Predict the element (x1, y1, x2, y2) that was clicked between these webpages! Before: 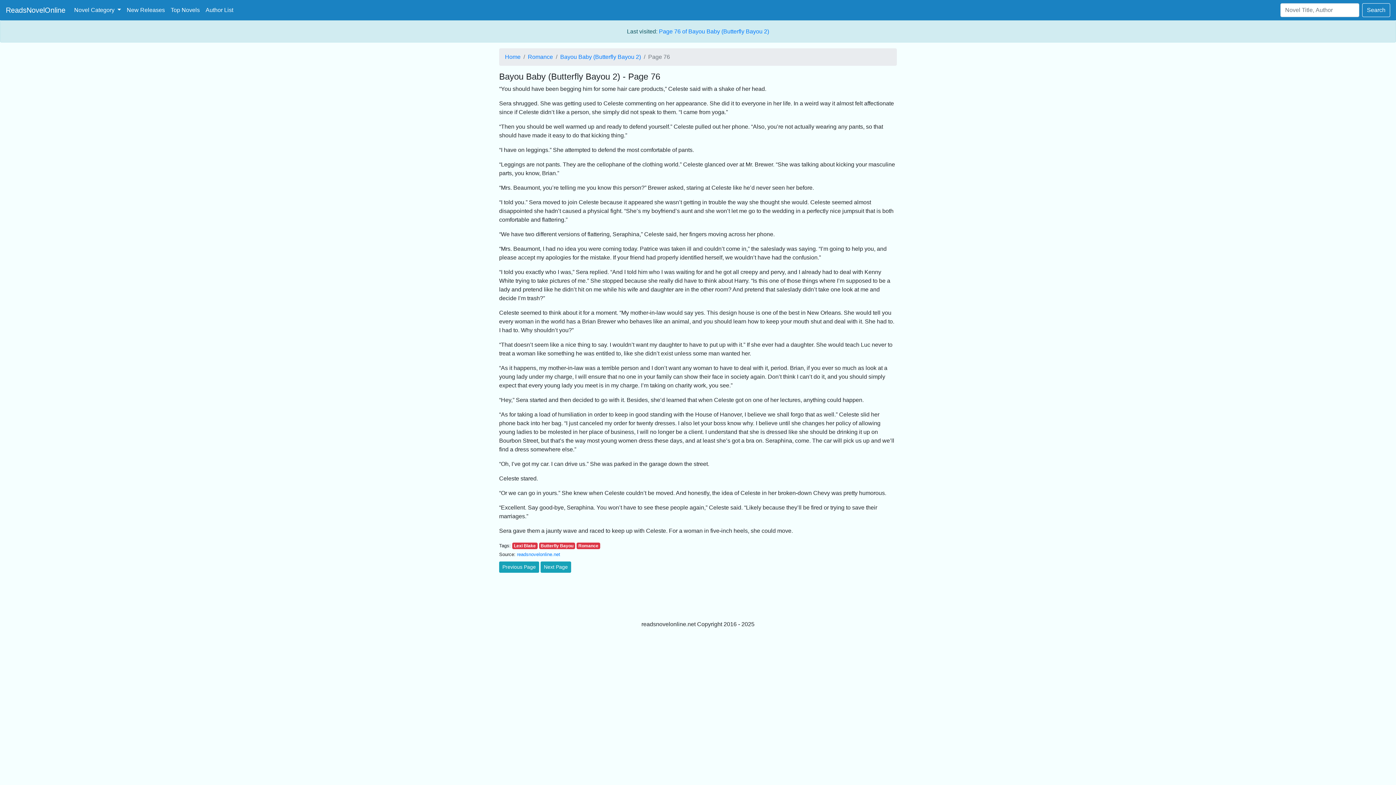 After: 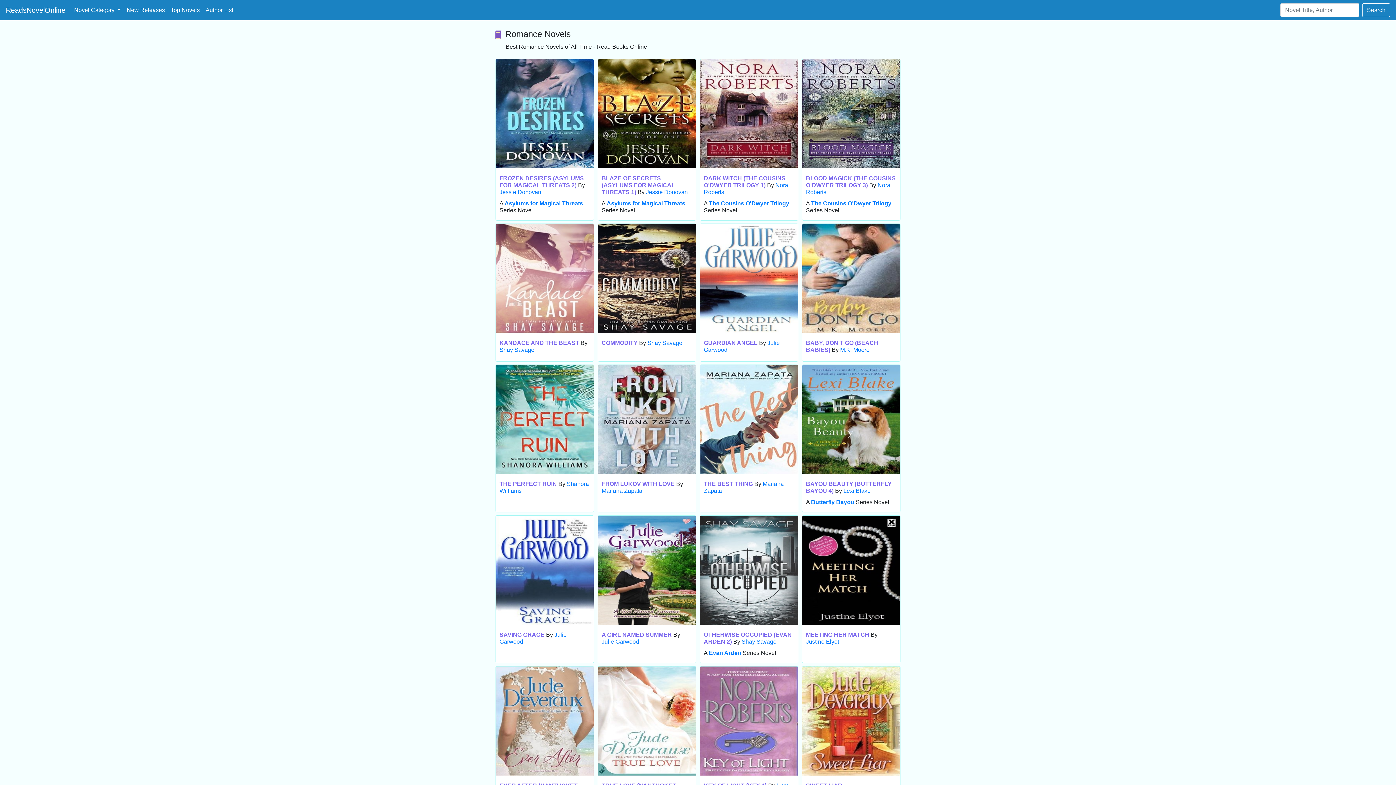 Action: label: Romance bbox: (528, 53, 553, 60)